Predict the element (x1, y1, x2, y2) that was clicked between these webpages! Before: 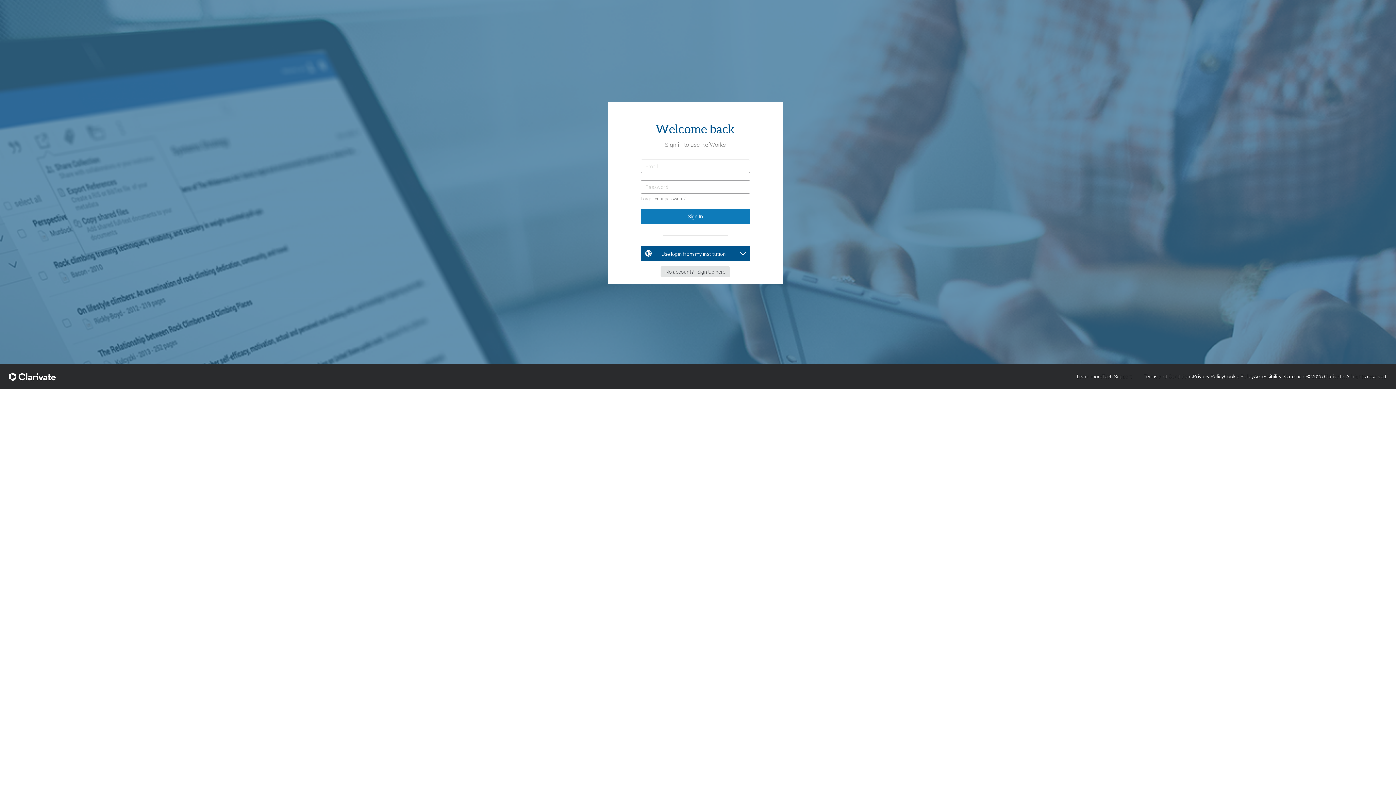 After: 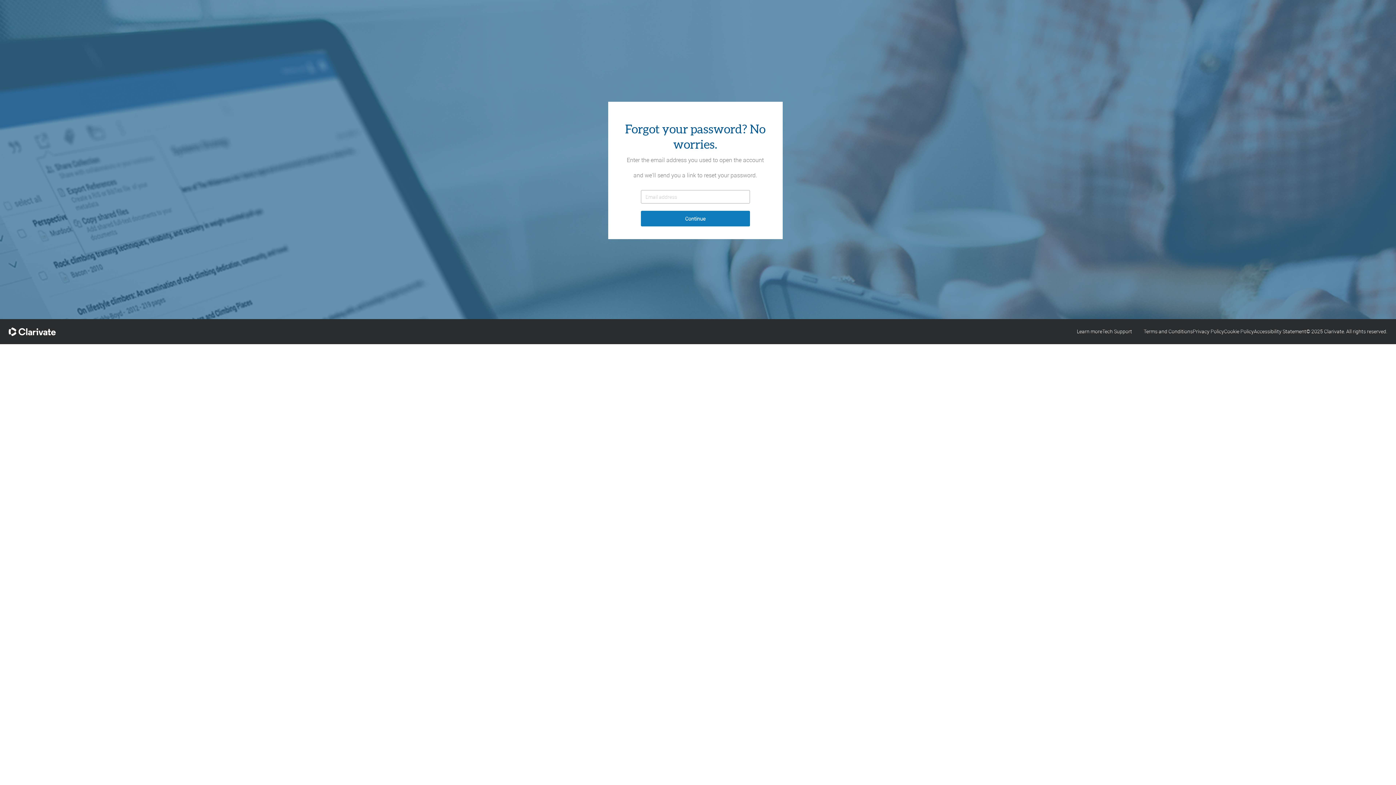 Action: label: Forgot your password? bbox: (640, 195, 685, 201)